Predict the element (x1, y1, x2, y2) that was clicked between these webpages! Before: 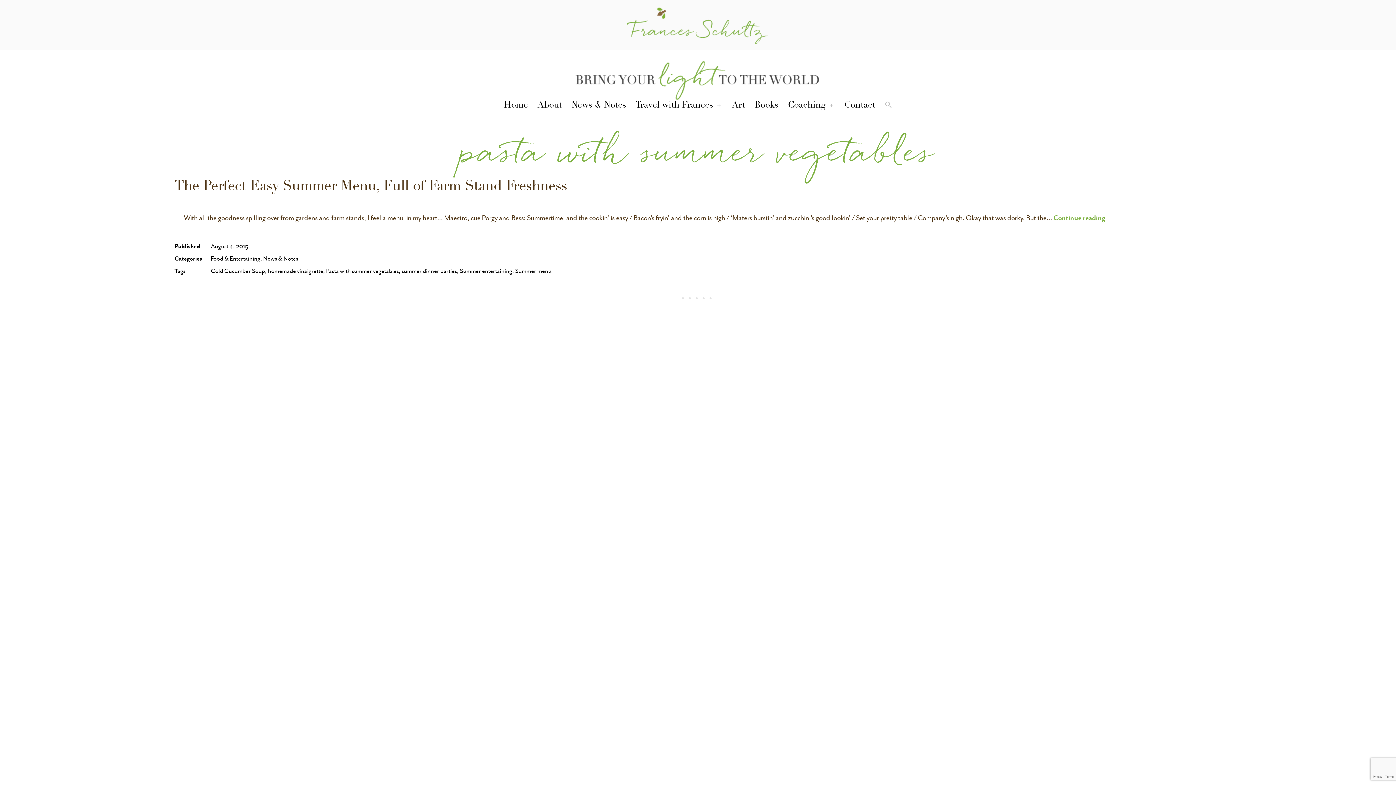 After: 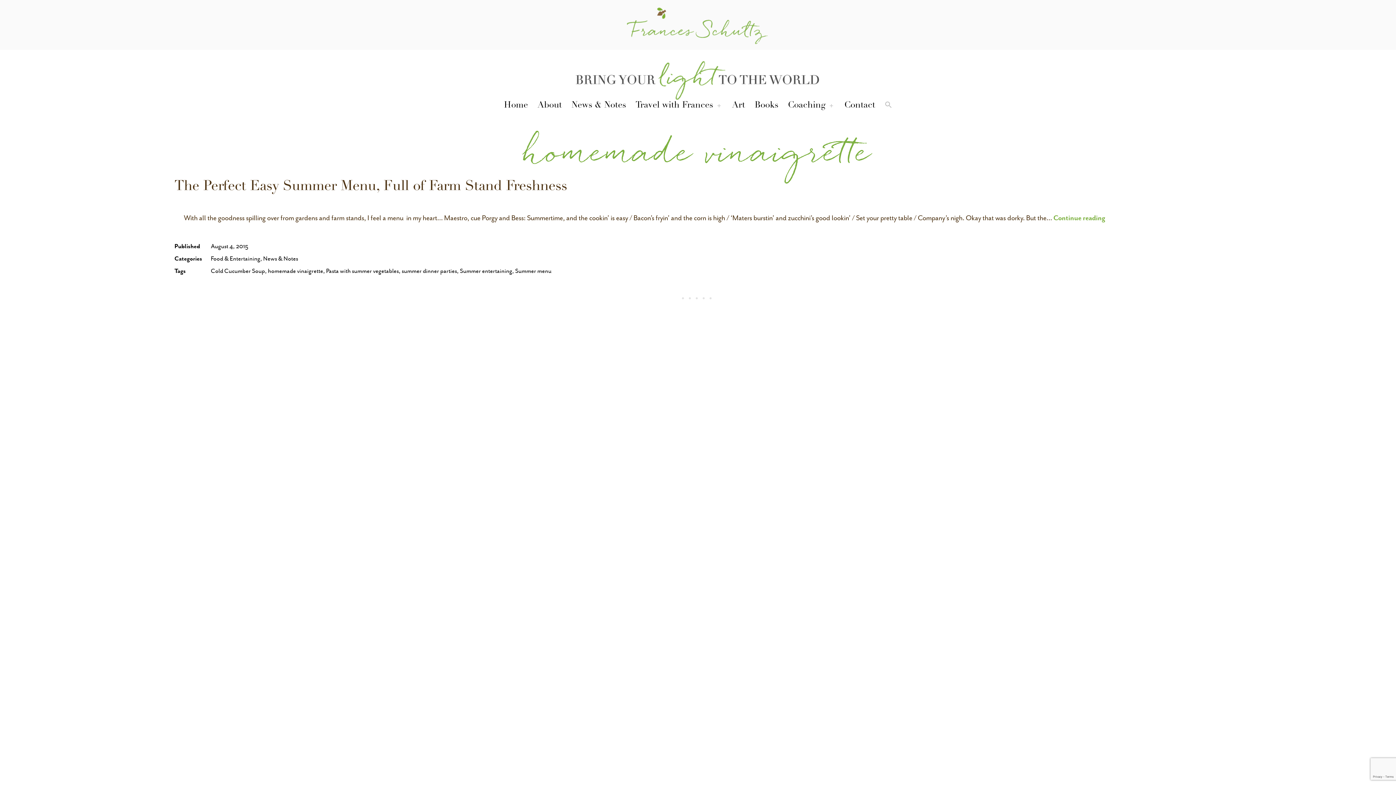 Action: label: homemade vinaigrette bbox: (268, 267, 323, 274)